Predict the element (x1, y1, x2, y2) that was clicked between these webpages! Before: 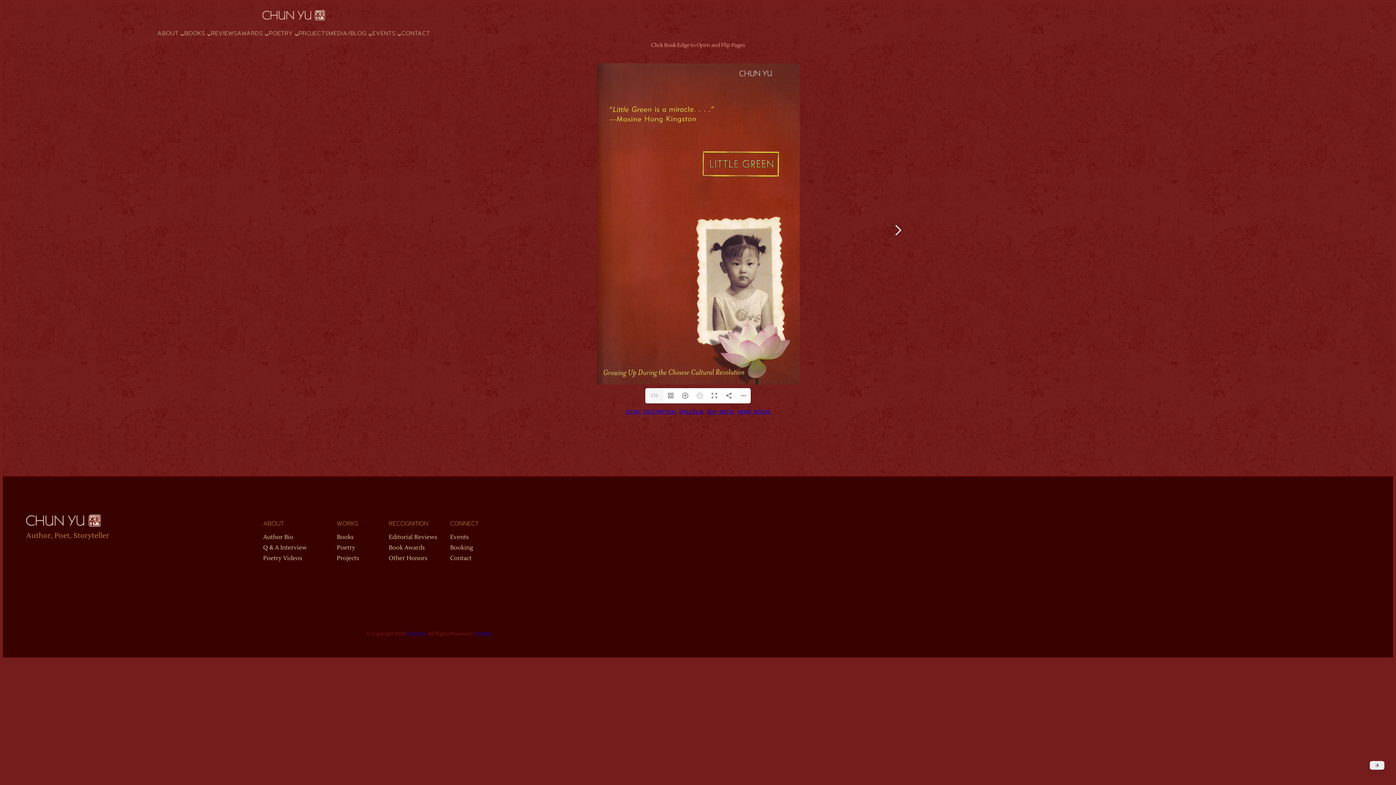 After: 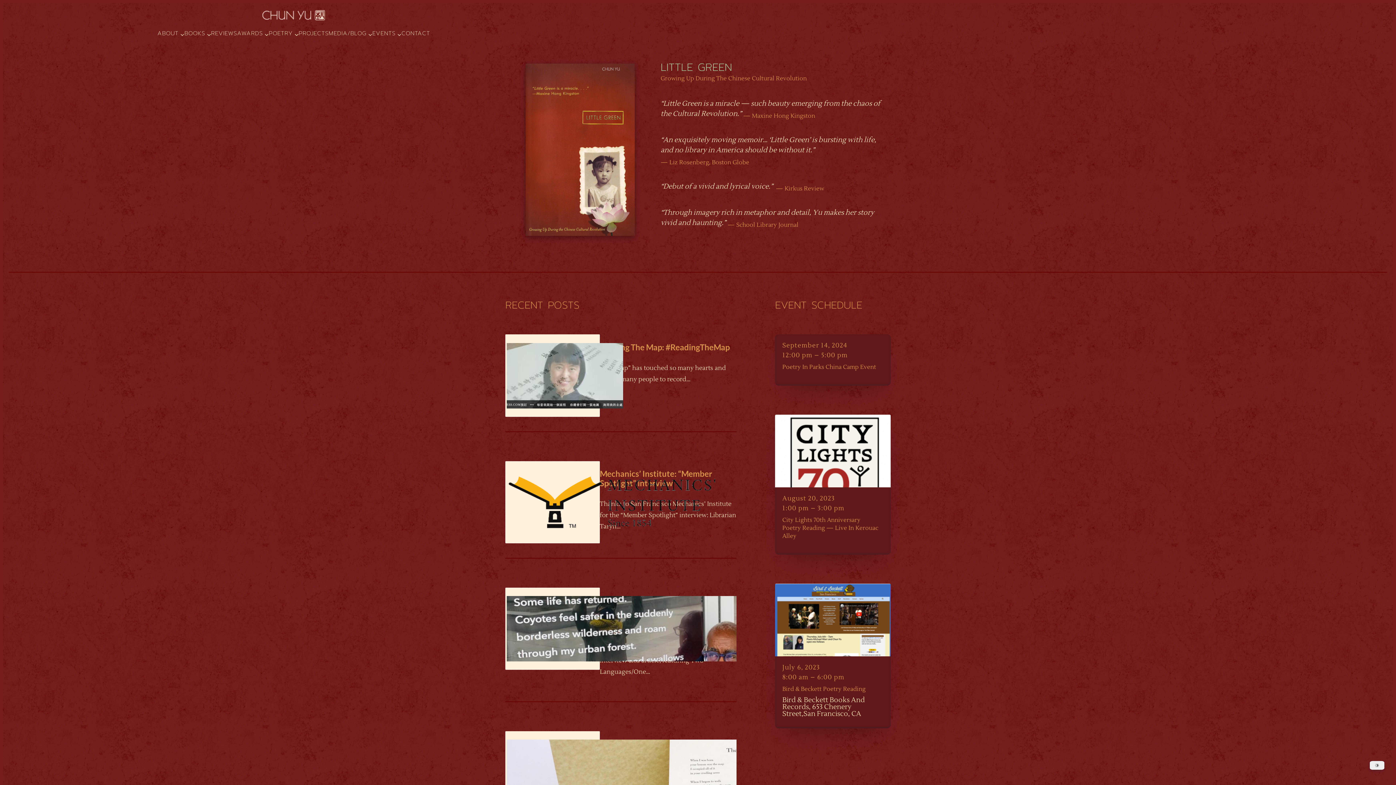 Action: bbox: (26, 514, 100, 526)